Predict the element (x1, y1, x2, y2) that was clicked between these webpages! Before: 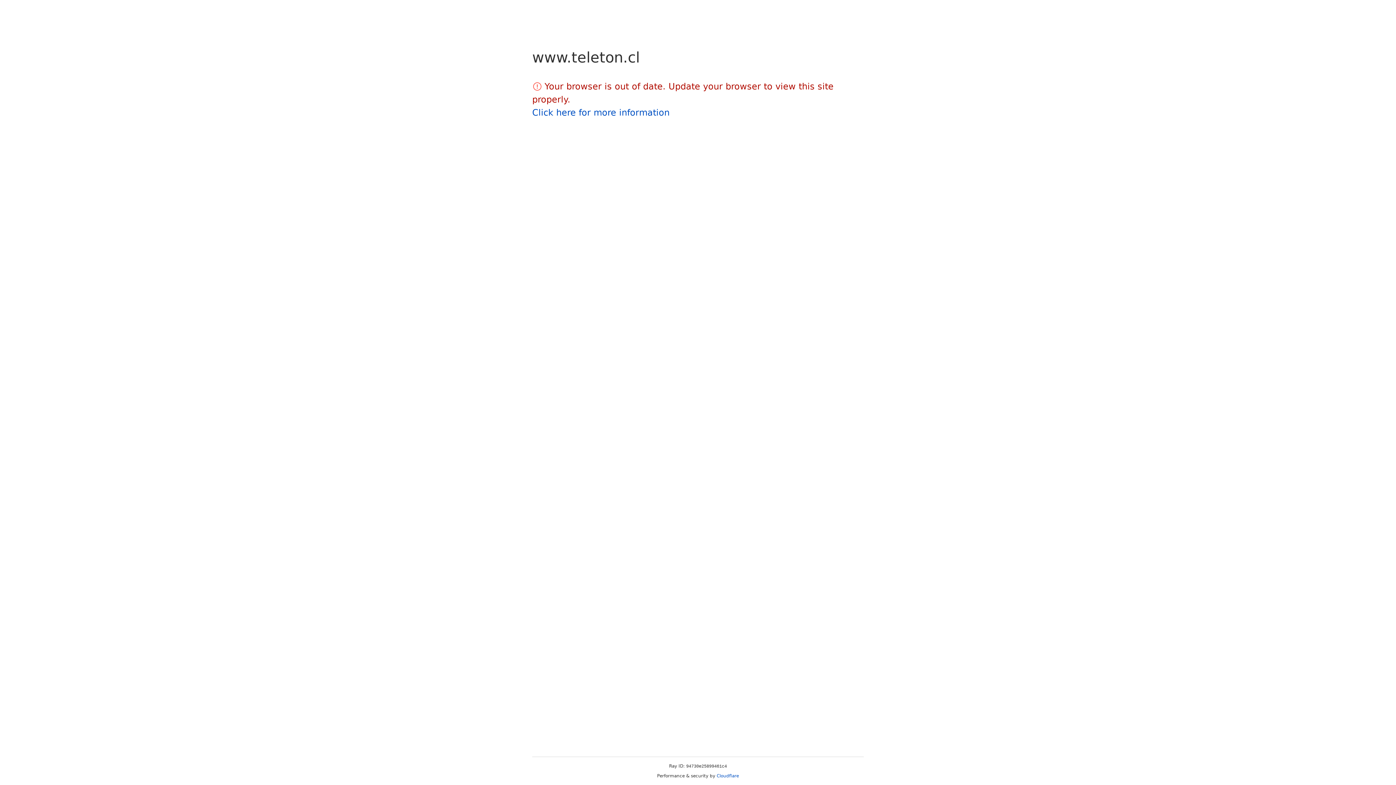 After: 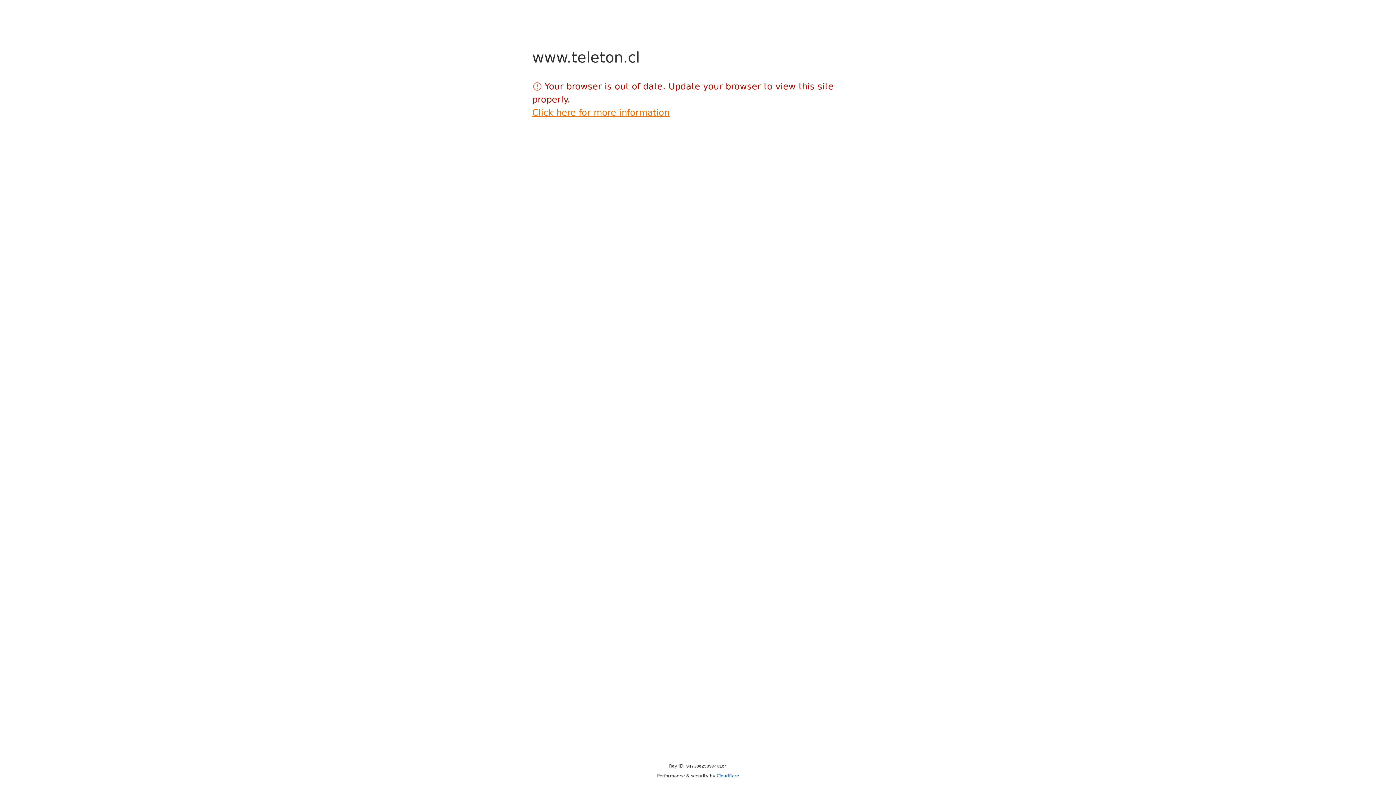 Action: bbox: (532, 107, 669, 117) label: Click here for more information